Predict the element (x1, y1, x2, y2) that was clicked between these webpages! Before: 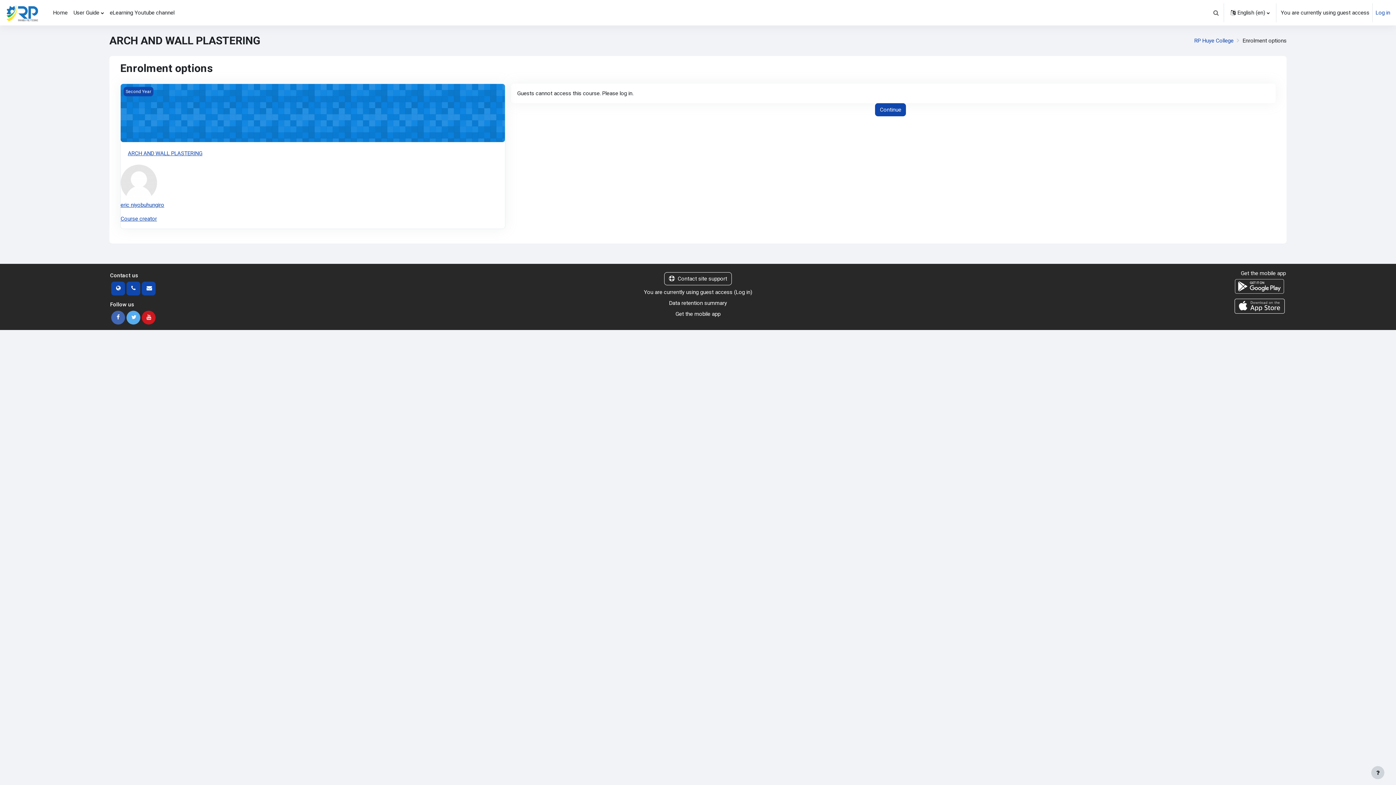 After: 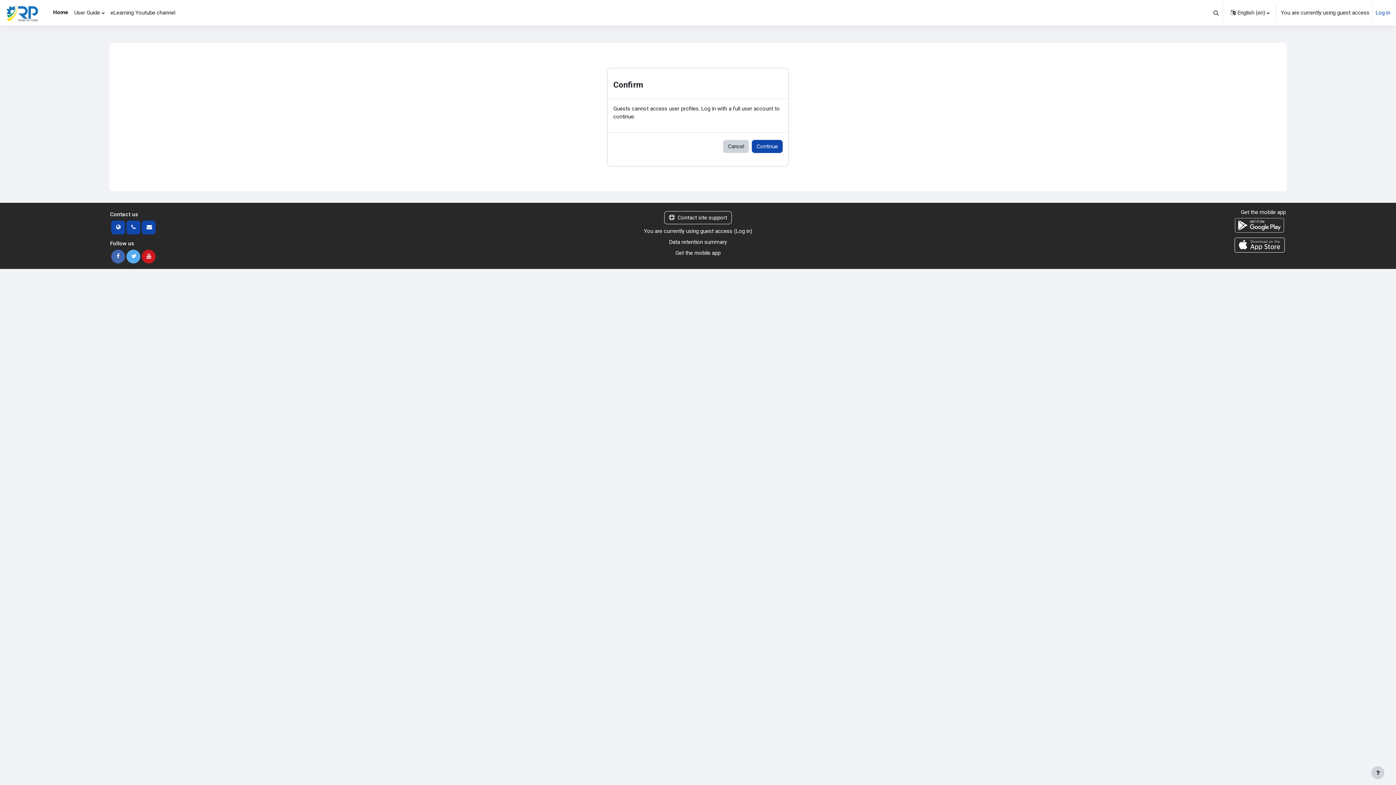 Action: label: eric niyobuhungiro

Course creator bbox: (120, 179, 505, 222)